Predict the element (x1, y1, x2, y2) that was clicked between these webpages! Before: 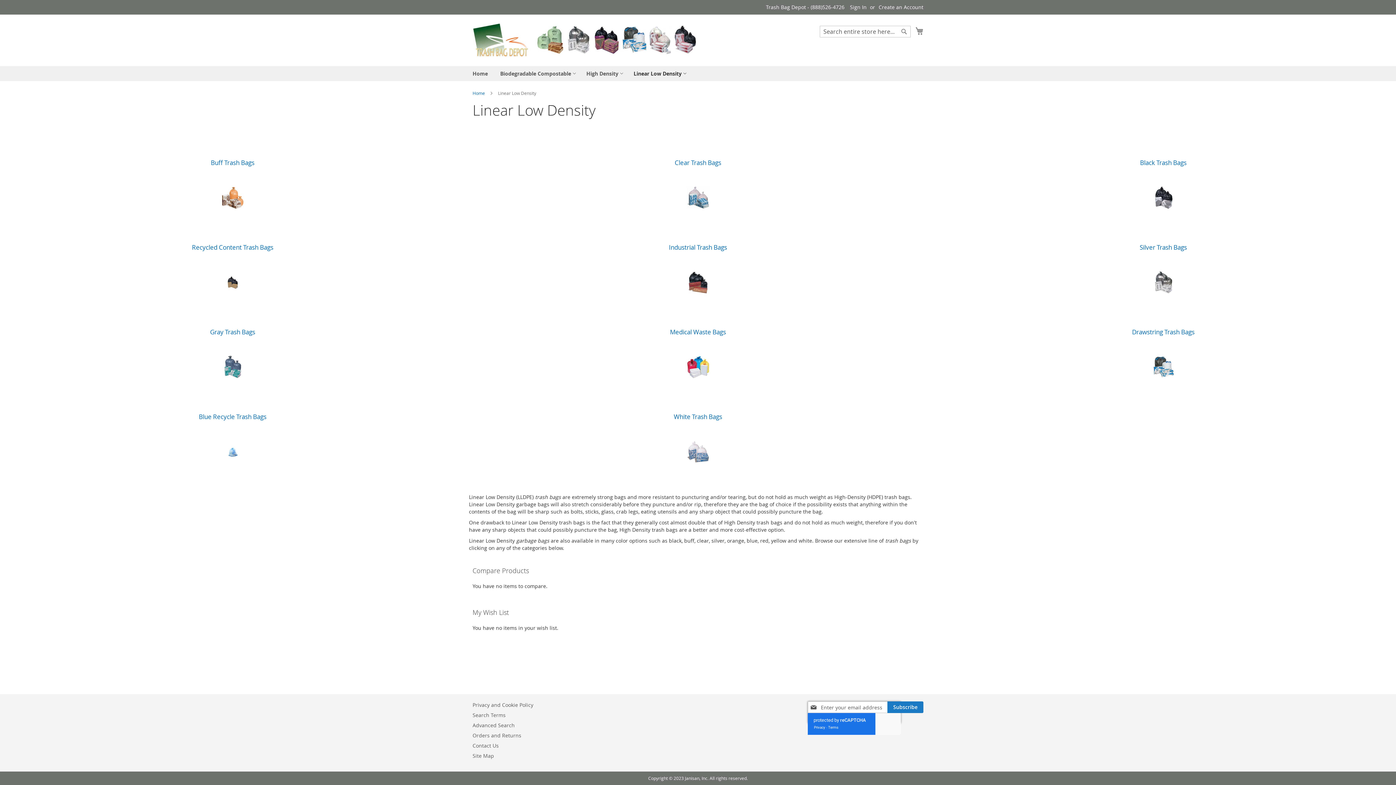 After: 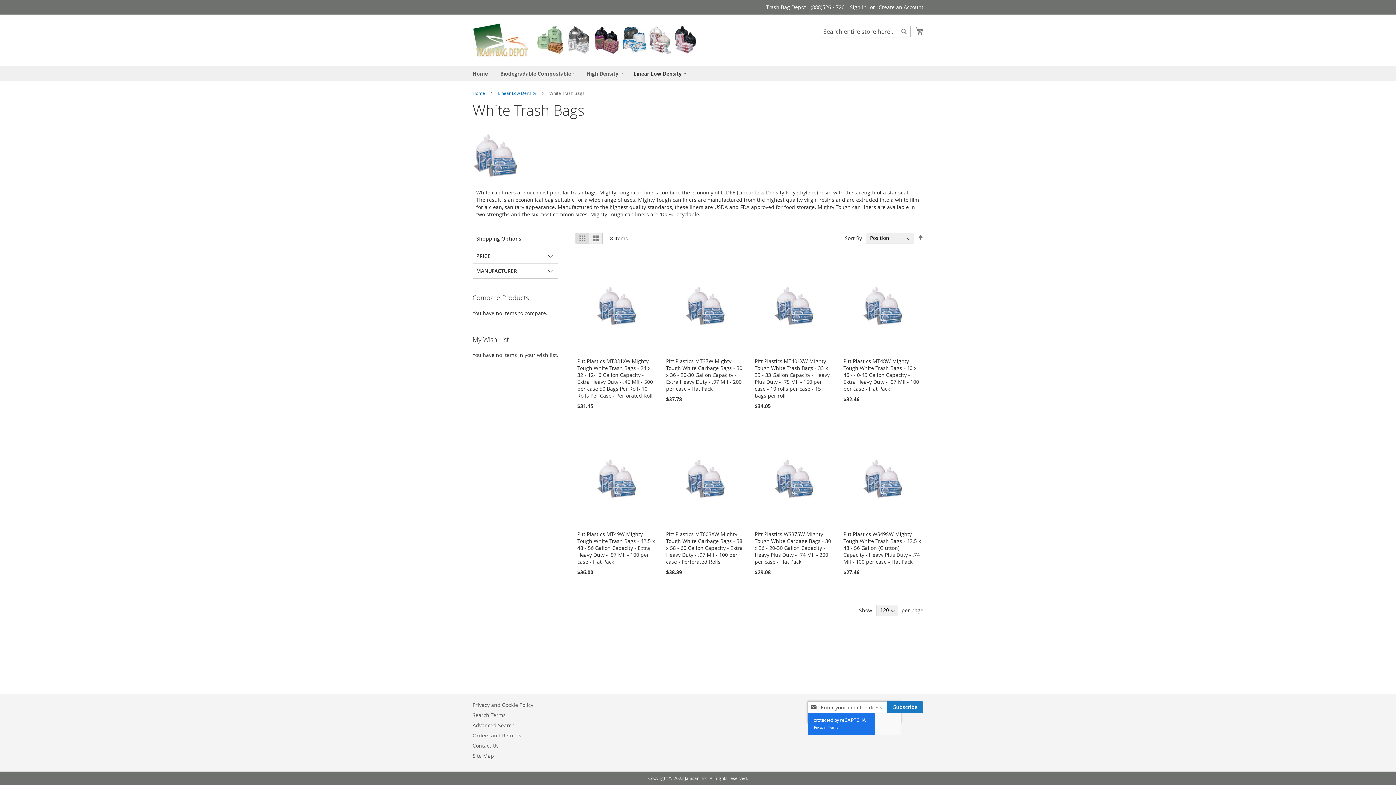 Action: bbox: (673, 412, 722, 421) label: White Trash Bags